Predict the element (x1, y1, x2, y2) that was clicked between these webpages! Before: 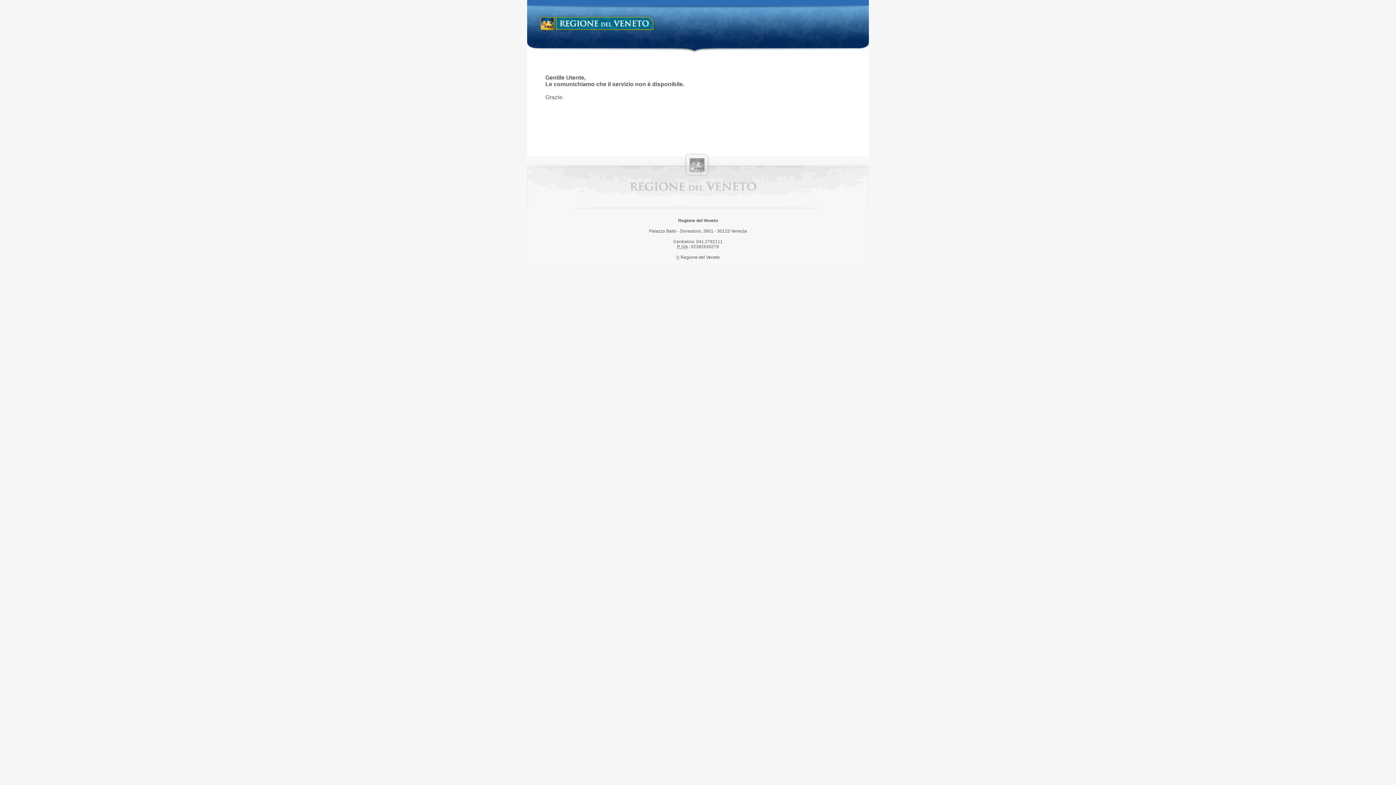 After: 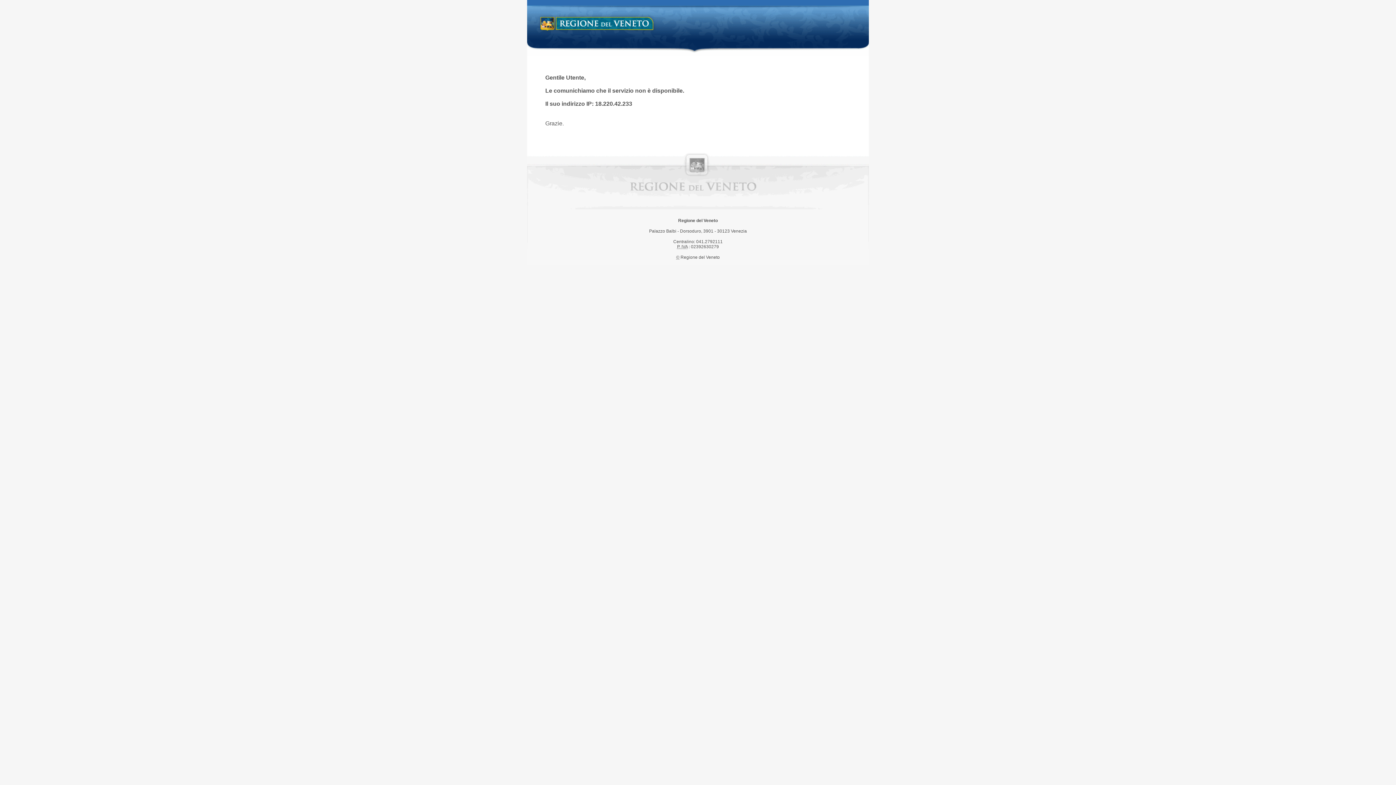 Action: label: Regione del Veneto bbox: (538, 14, 658, 34)